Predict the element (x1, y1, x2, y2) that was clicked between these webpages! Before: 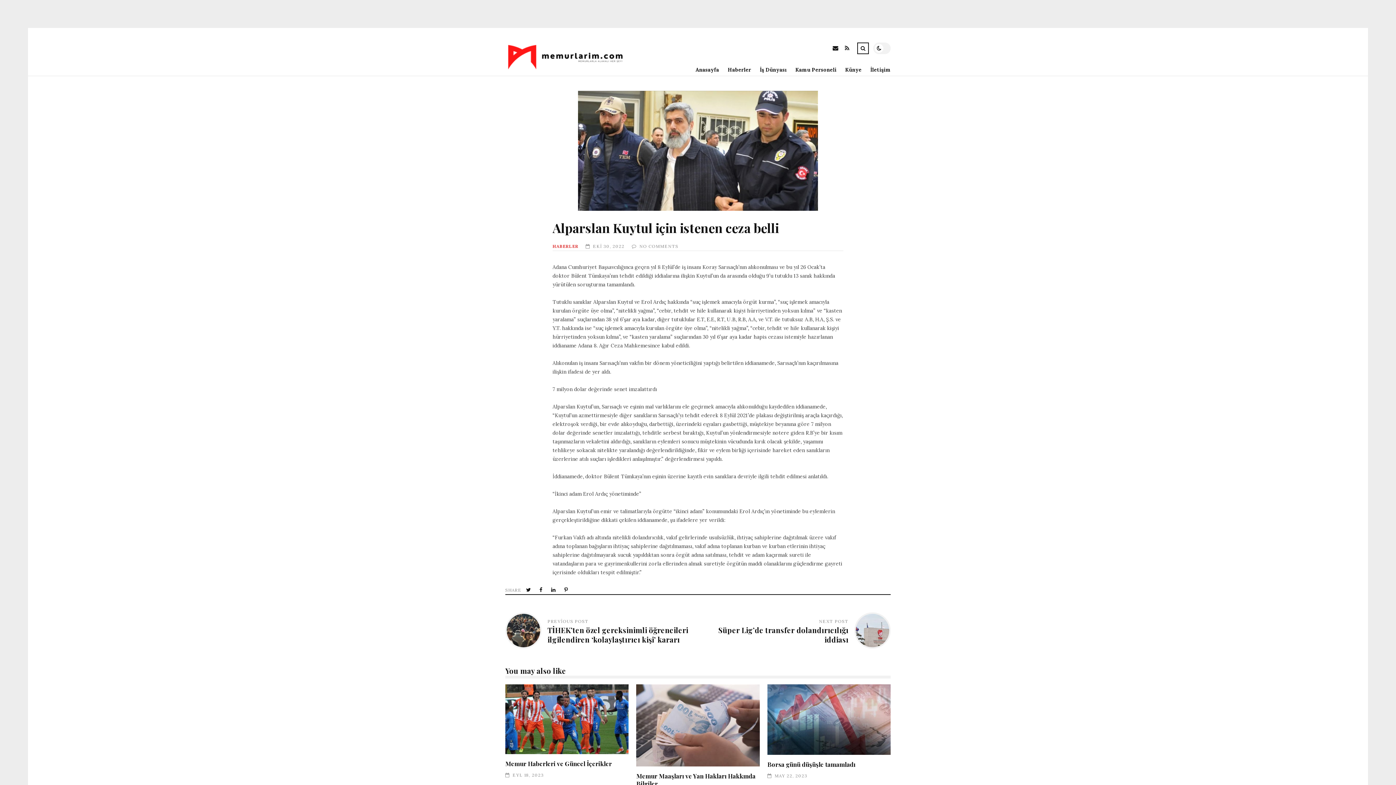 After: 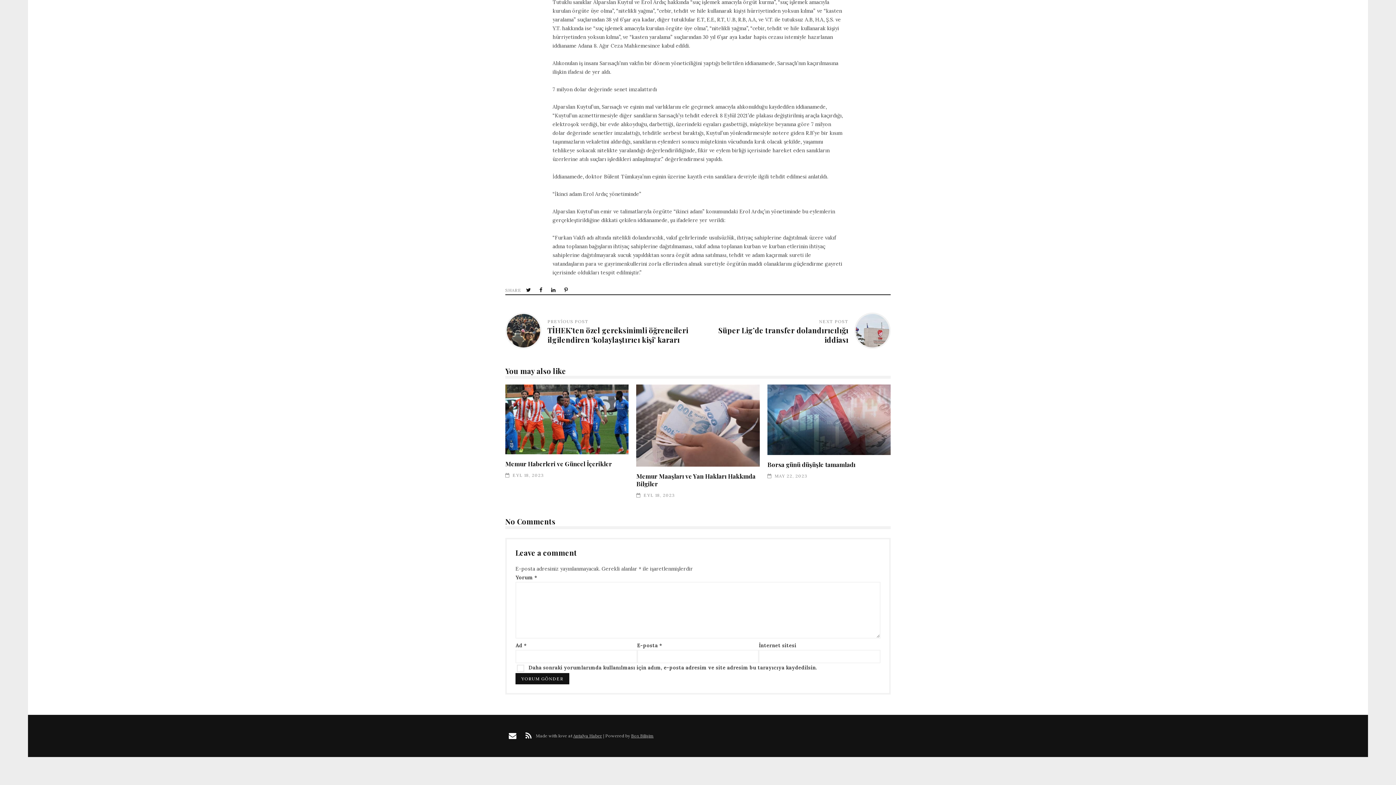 Action: label: NO COMMENTS bbox: (639, 243, 678, 249)